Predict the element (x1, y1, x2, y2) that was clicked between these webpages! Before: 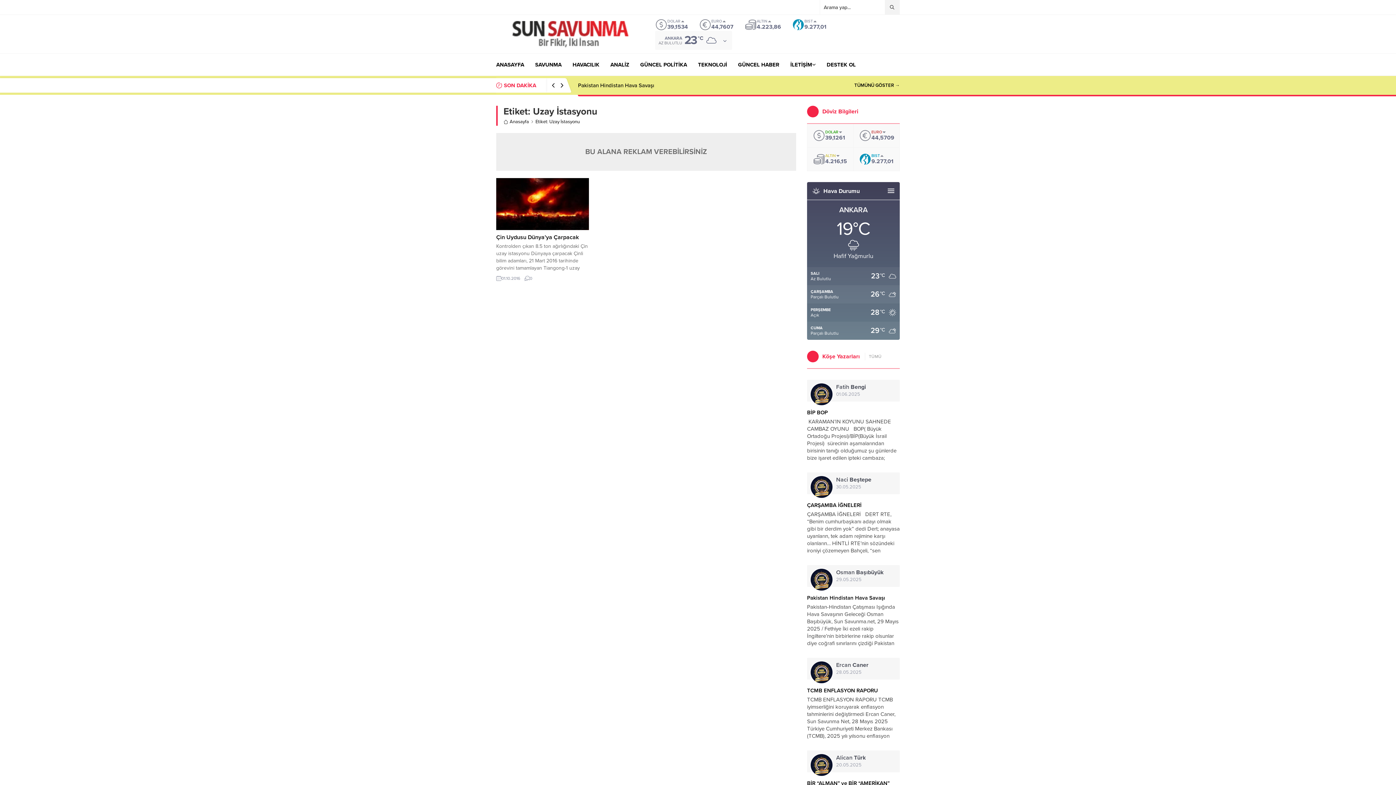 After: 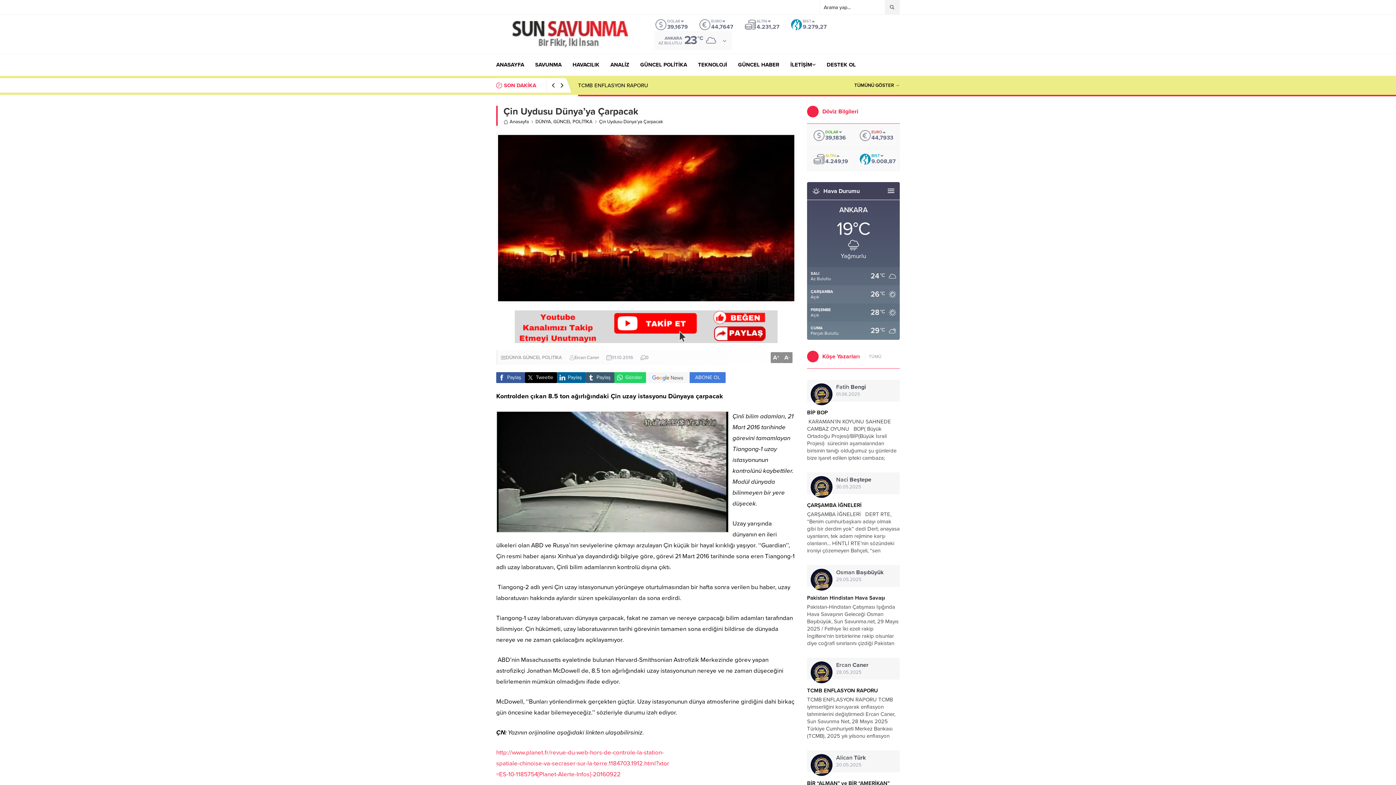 Action: bbox: (496, 178, 589, 230)